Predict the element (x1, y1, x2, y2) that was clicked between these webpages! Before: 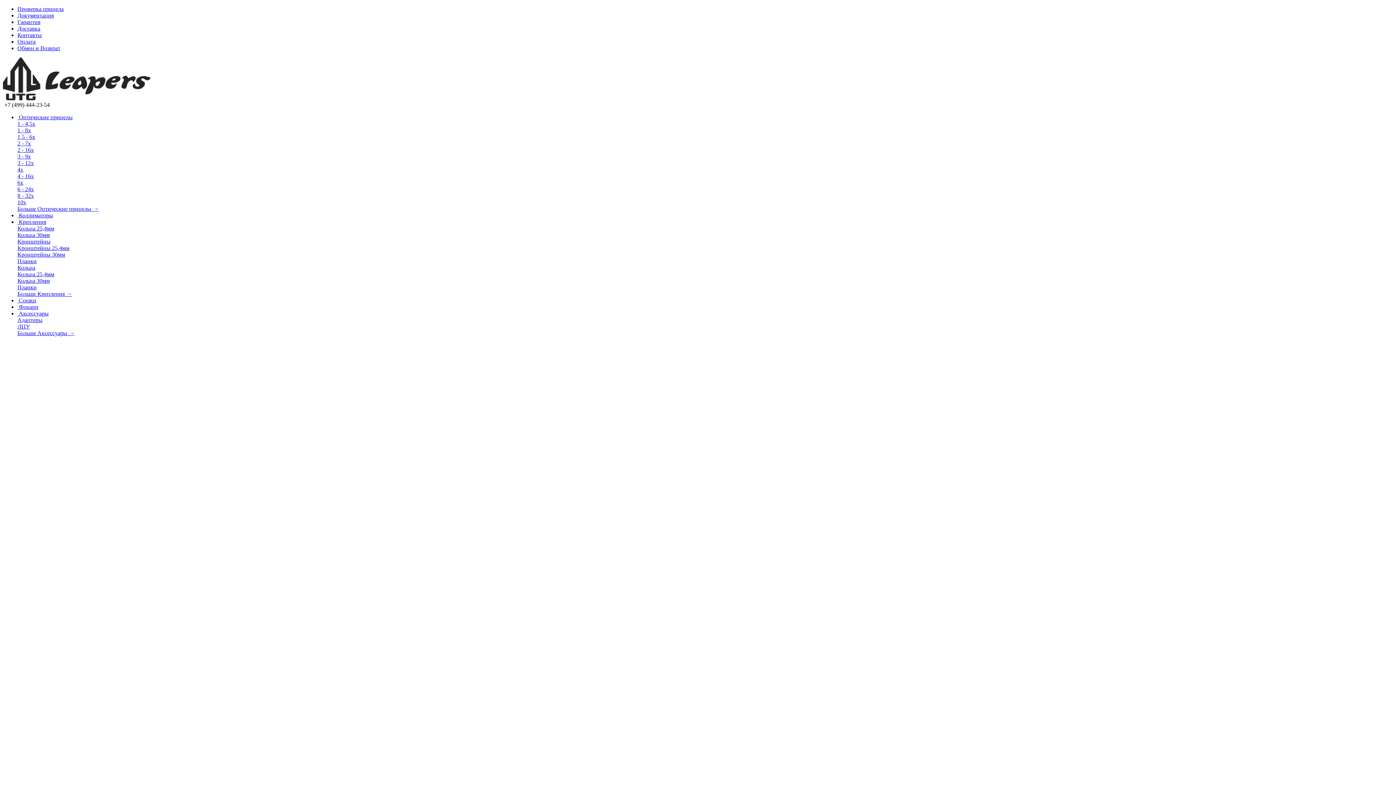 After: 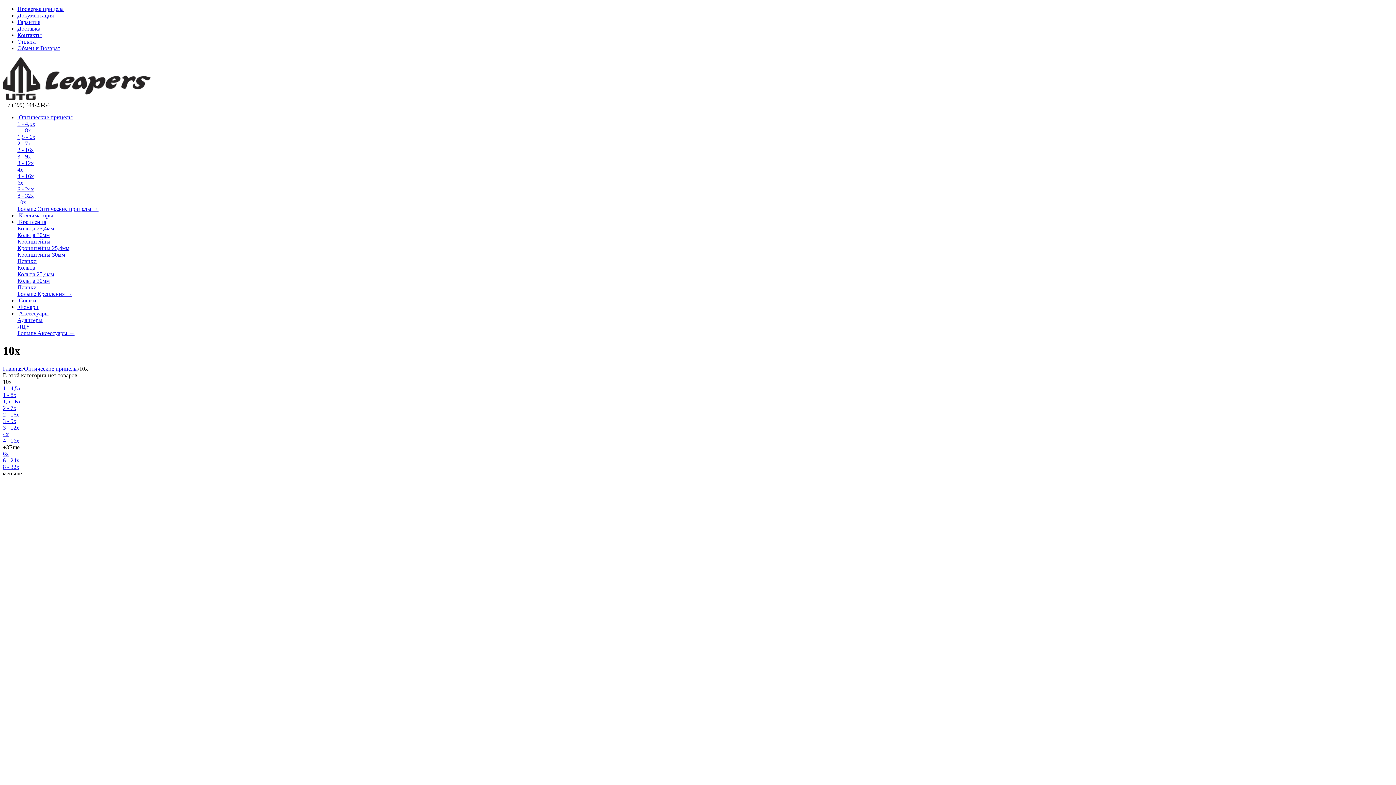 Action: label: 10x bbox: (17, 199, 26, 205)